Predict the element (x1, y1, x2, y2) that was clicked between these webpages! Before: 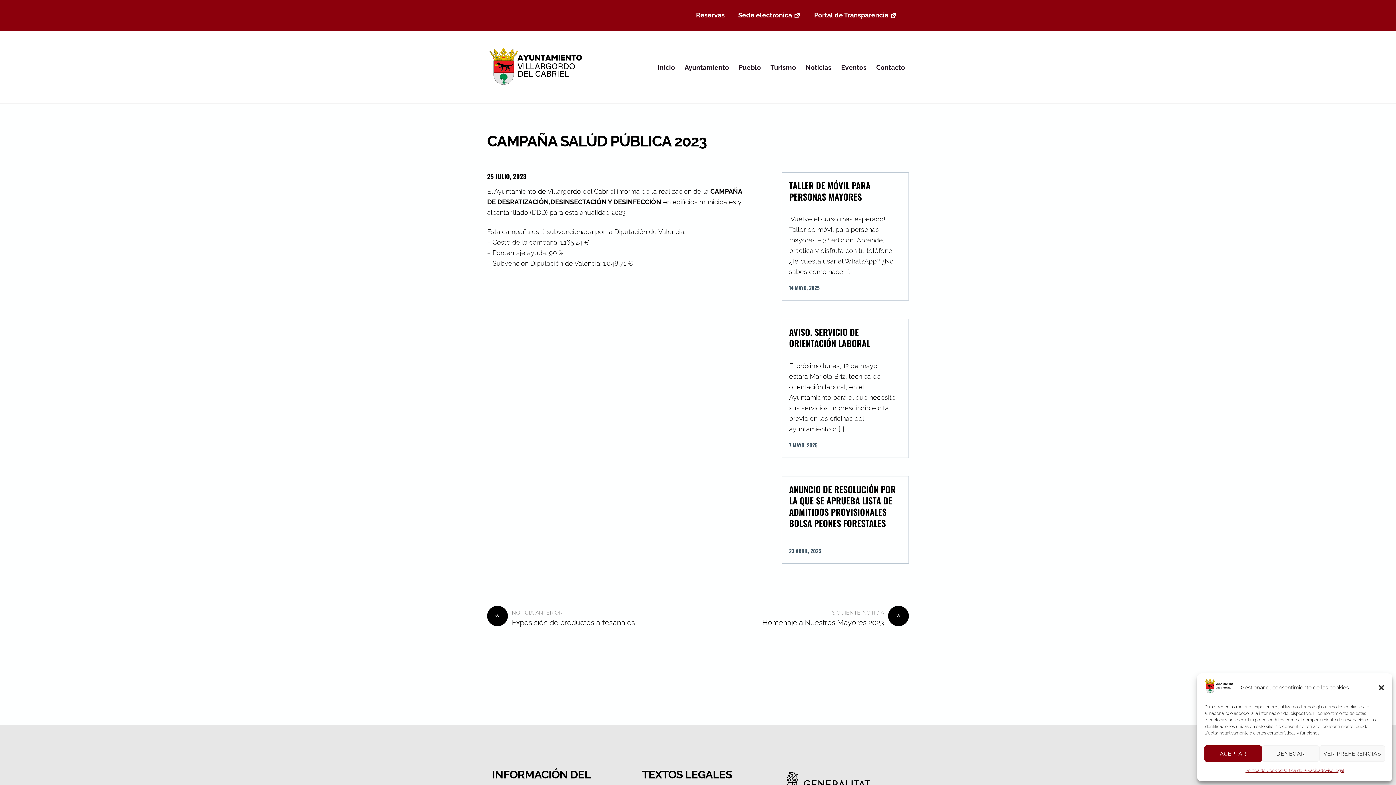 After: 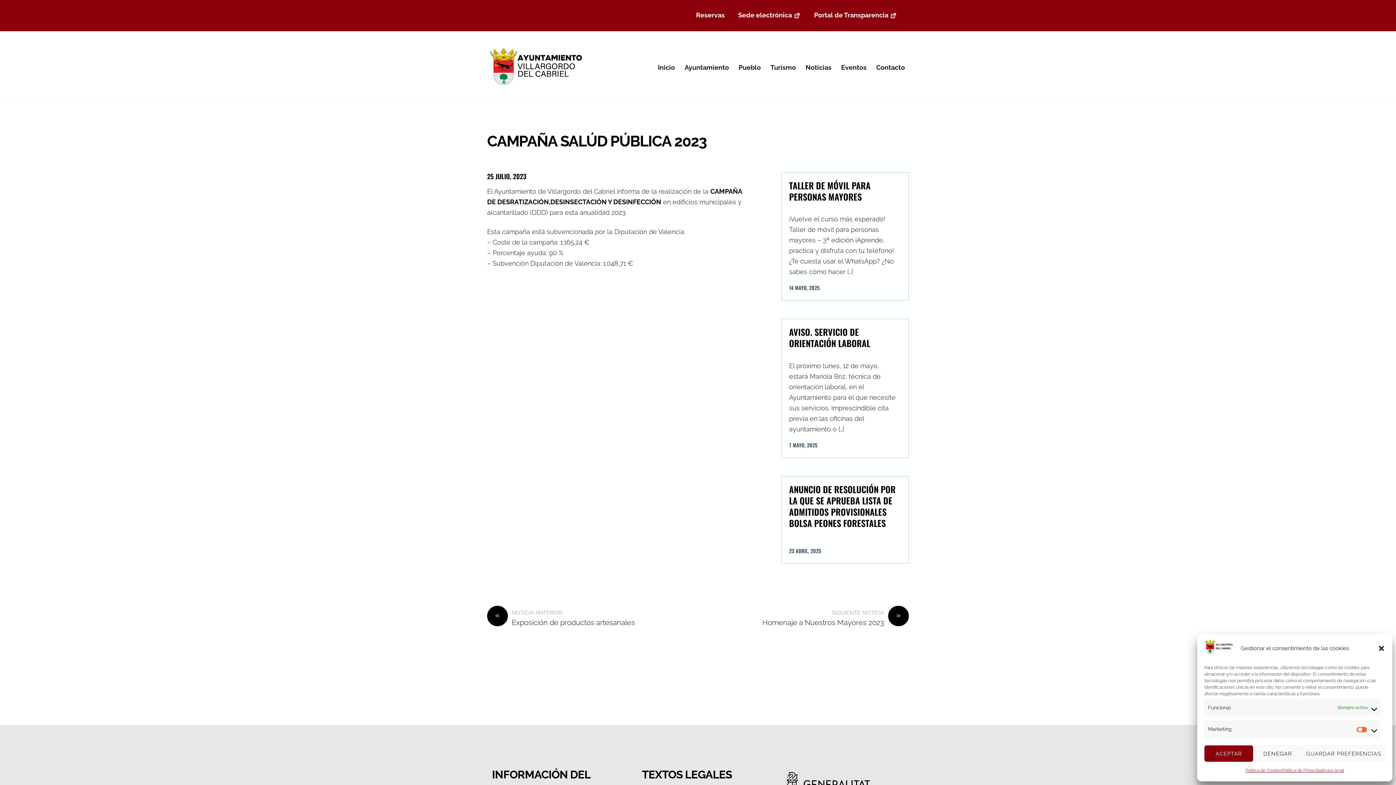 Action: label: VER PREFERENCIAS bbox: (1319, 745, 1385, 762)